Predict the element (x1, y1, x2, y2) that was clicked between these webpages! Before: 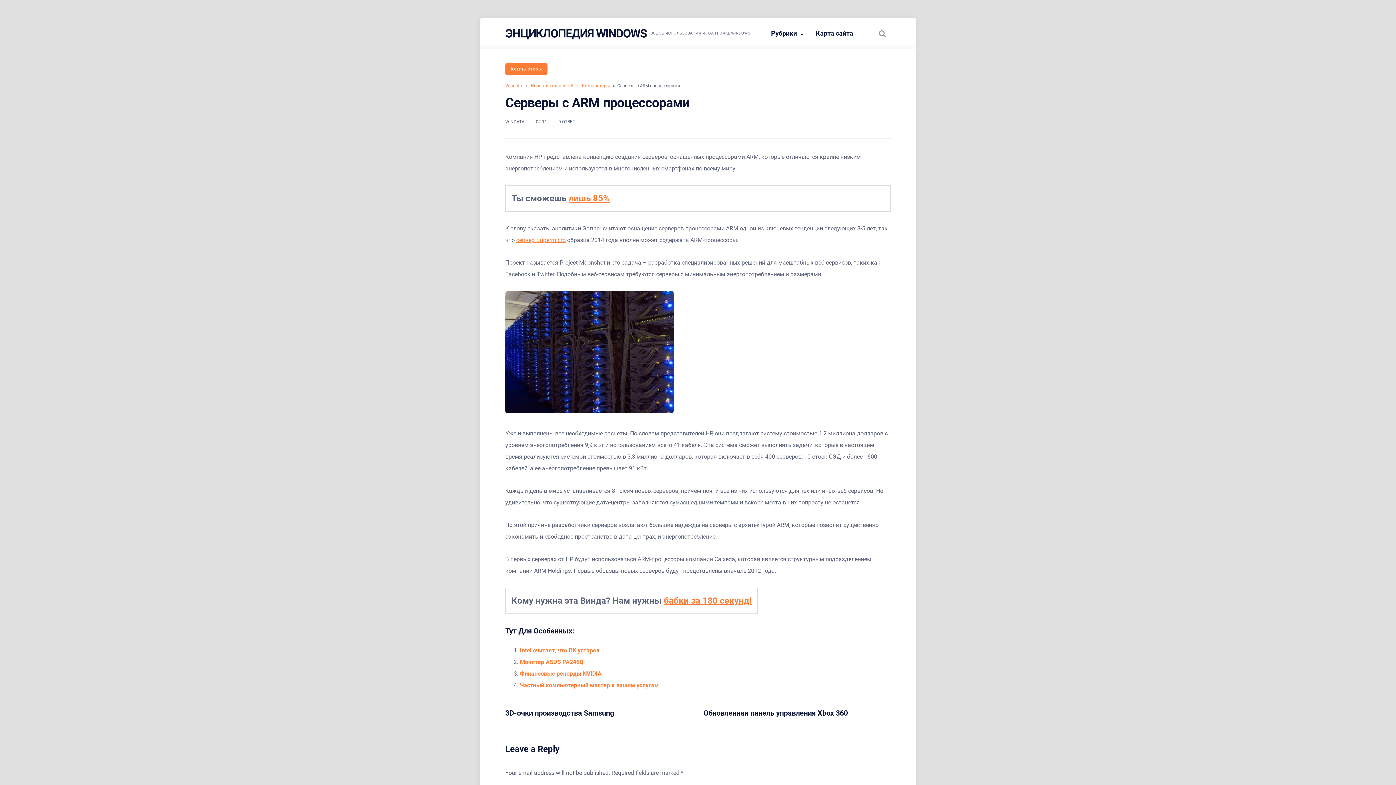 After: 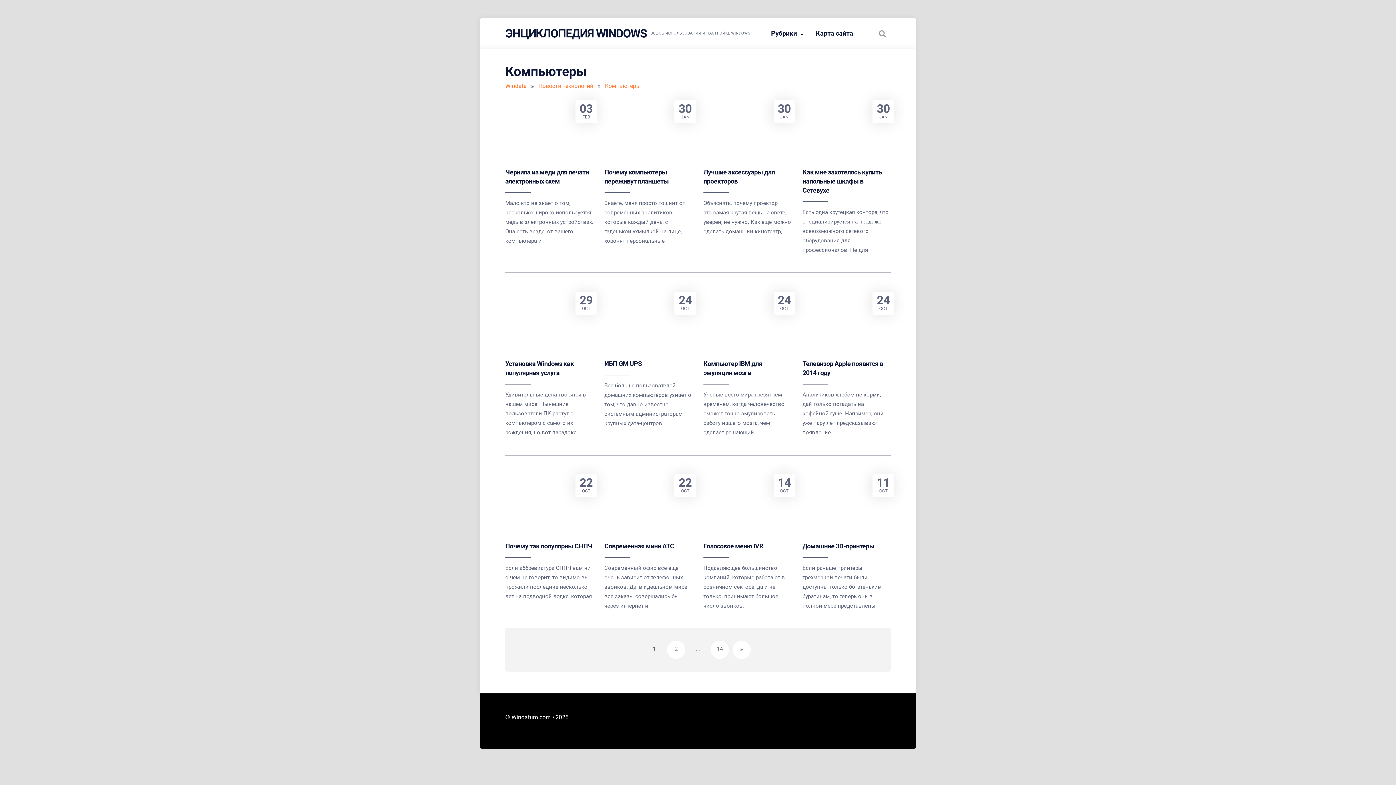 Action: label: Компьютеры bbox: (582, 83, 609, 88)